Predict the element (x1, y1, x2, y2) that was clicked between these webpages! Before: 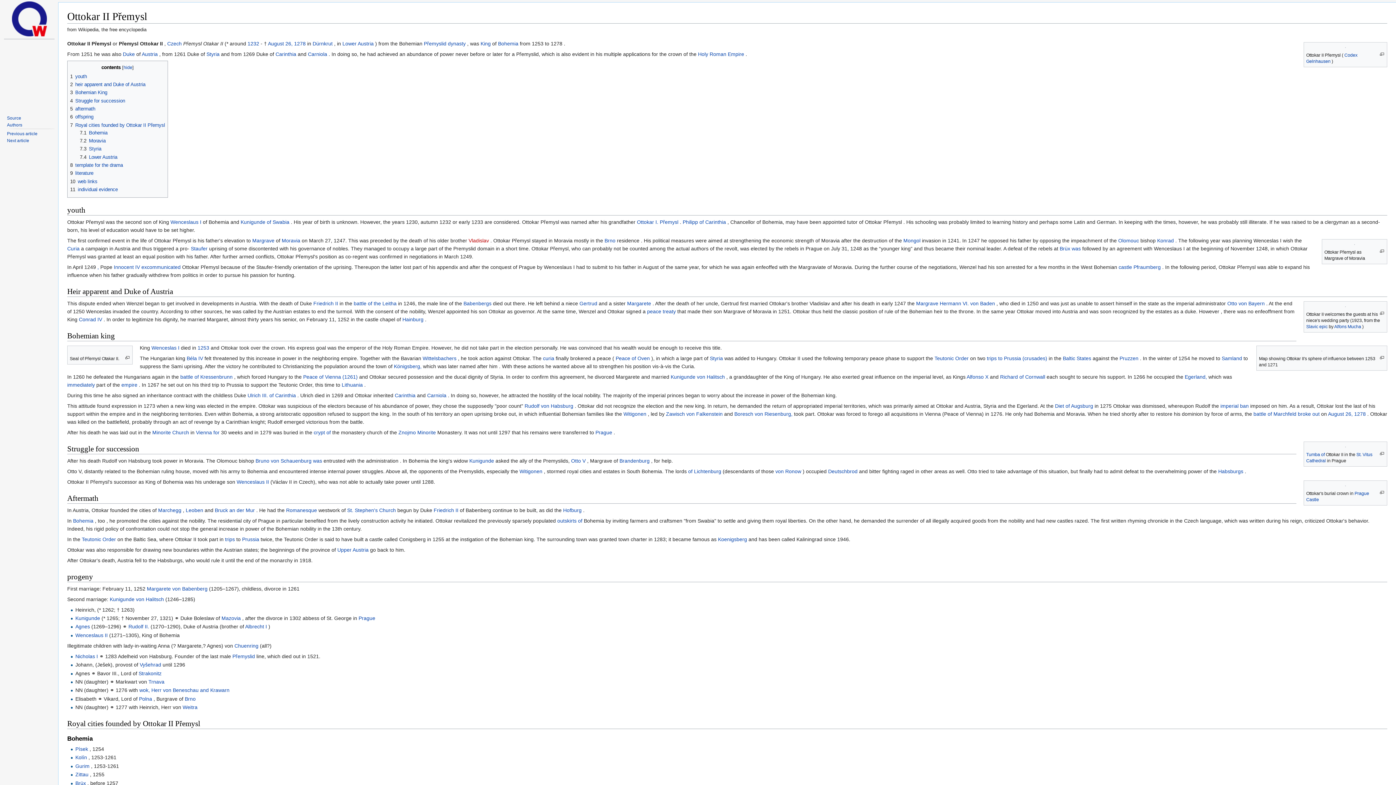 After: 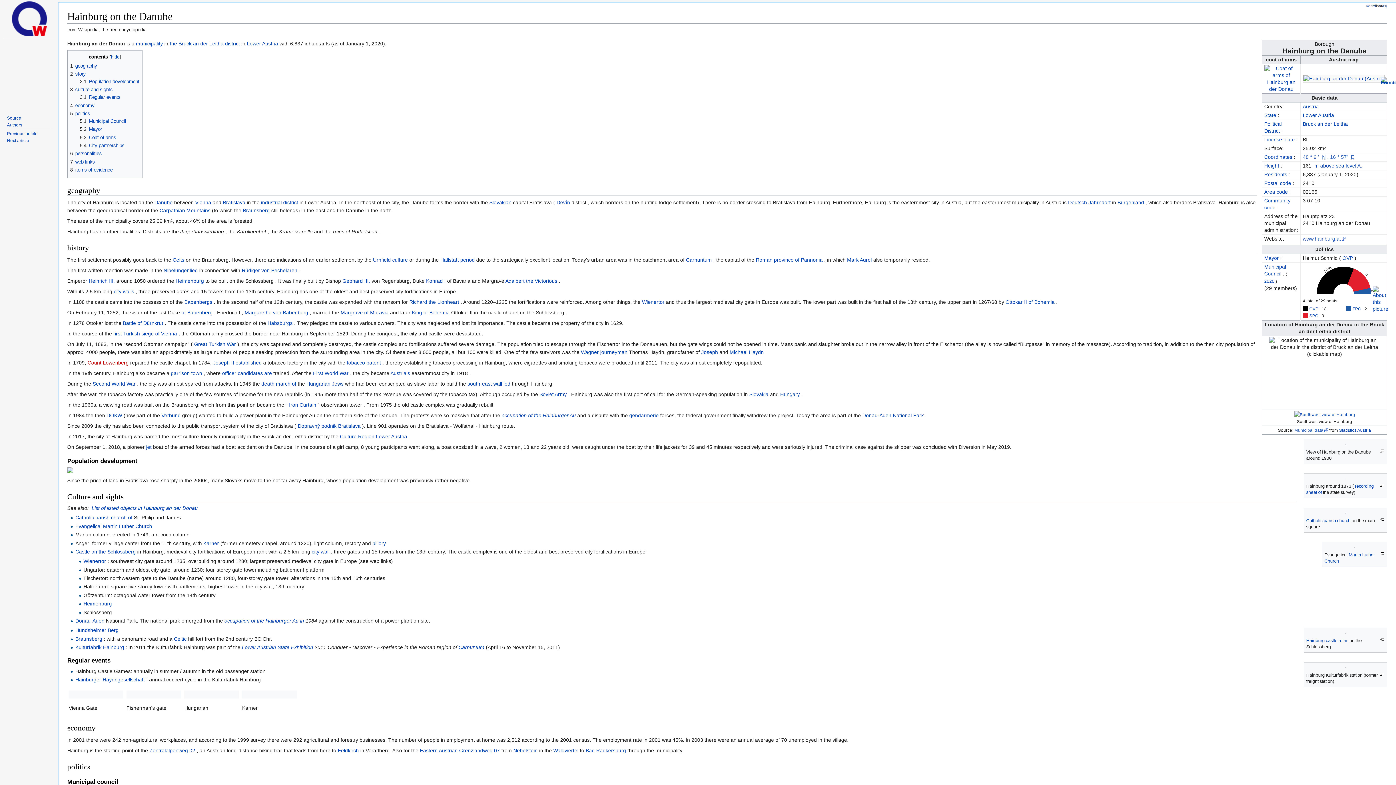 Action: bbox: (402, 316, 423, 322) label: Hainburg